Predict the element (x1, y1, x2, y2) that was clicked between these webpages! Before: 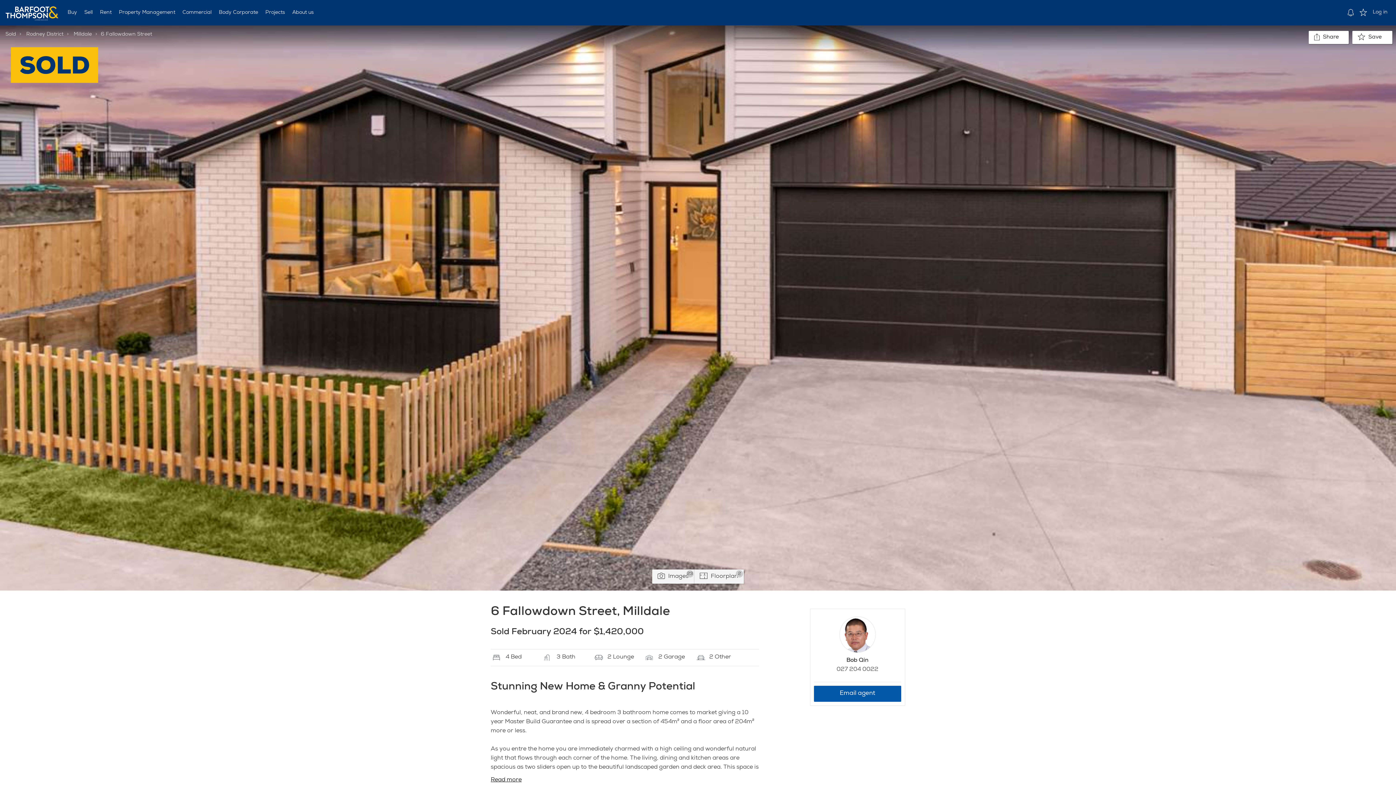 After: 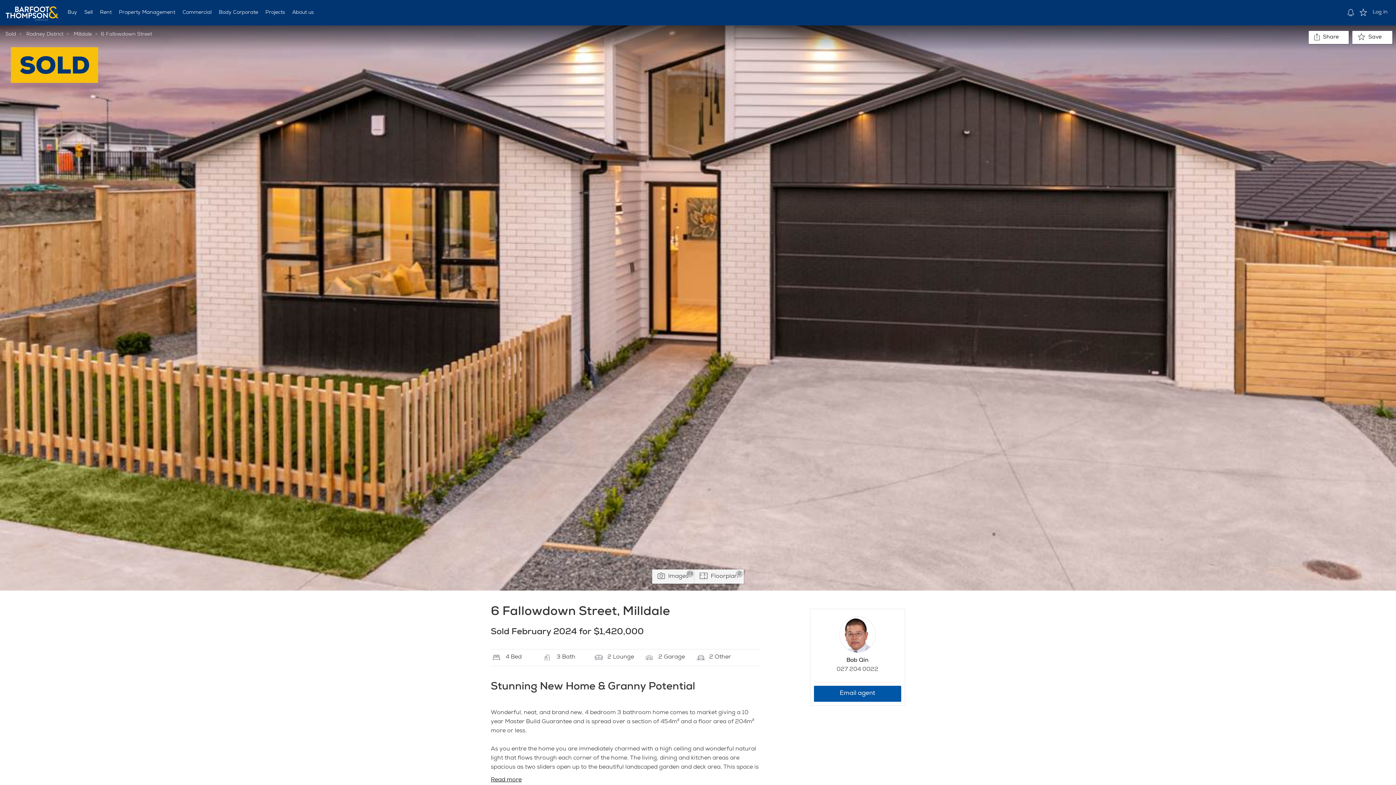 Action: label: 027 204 0022 bbox: (836, 667, 878, 673)